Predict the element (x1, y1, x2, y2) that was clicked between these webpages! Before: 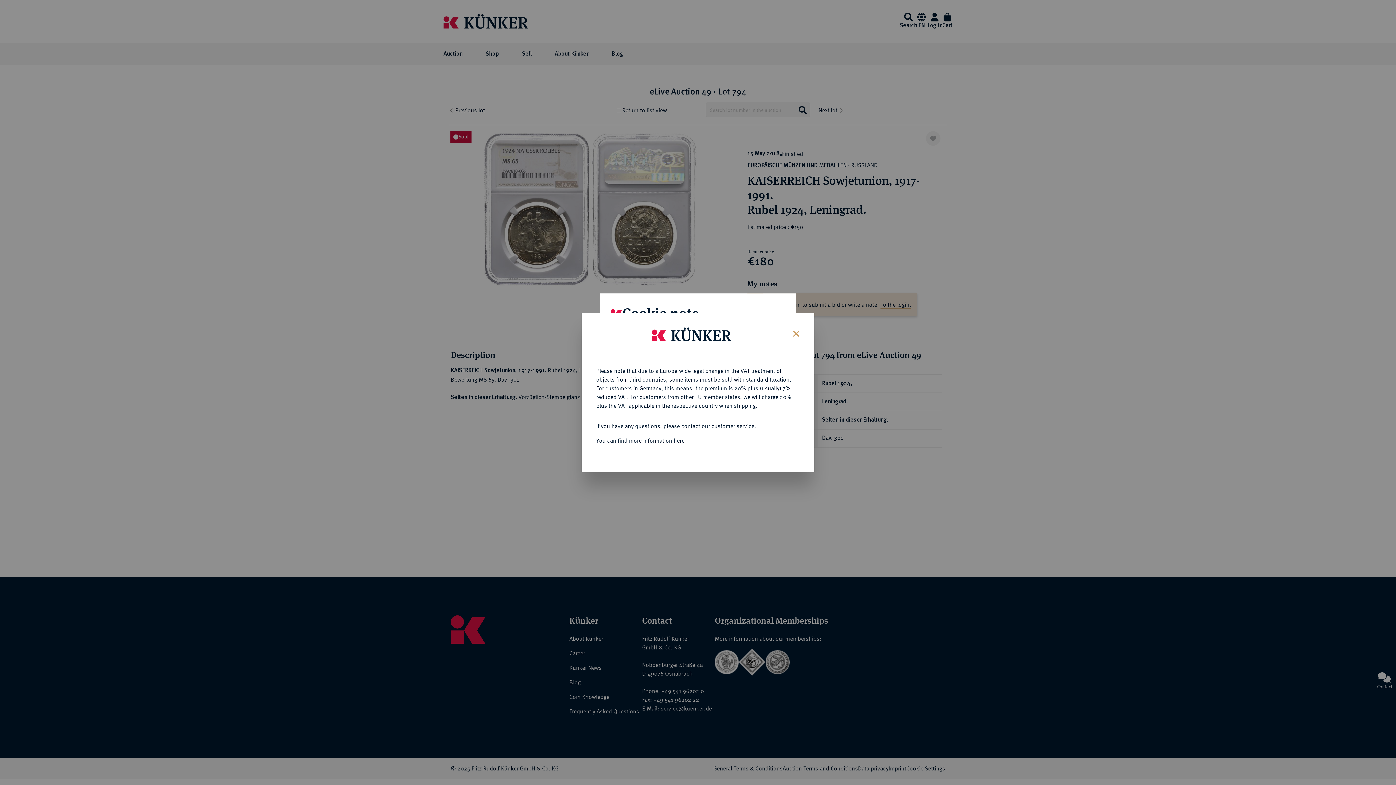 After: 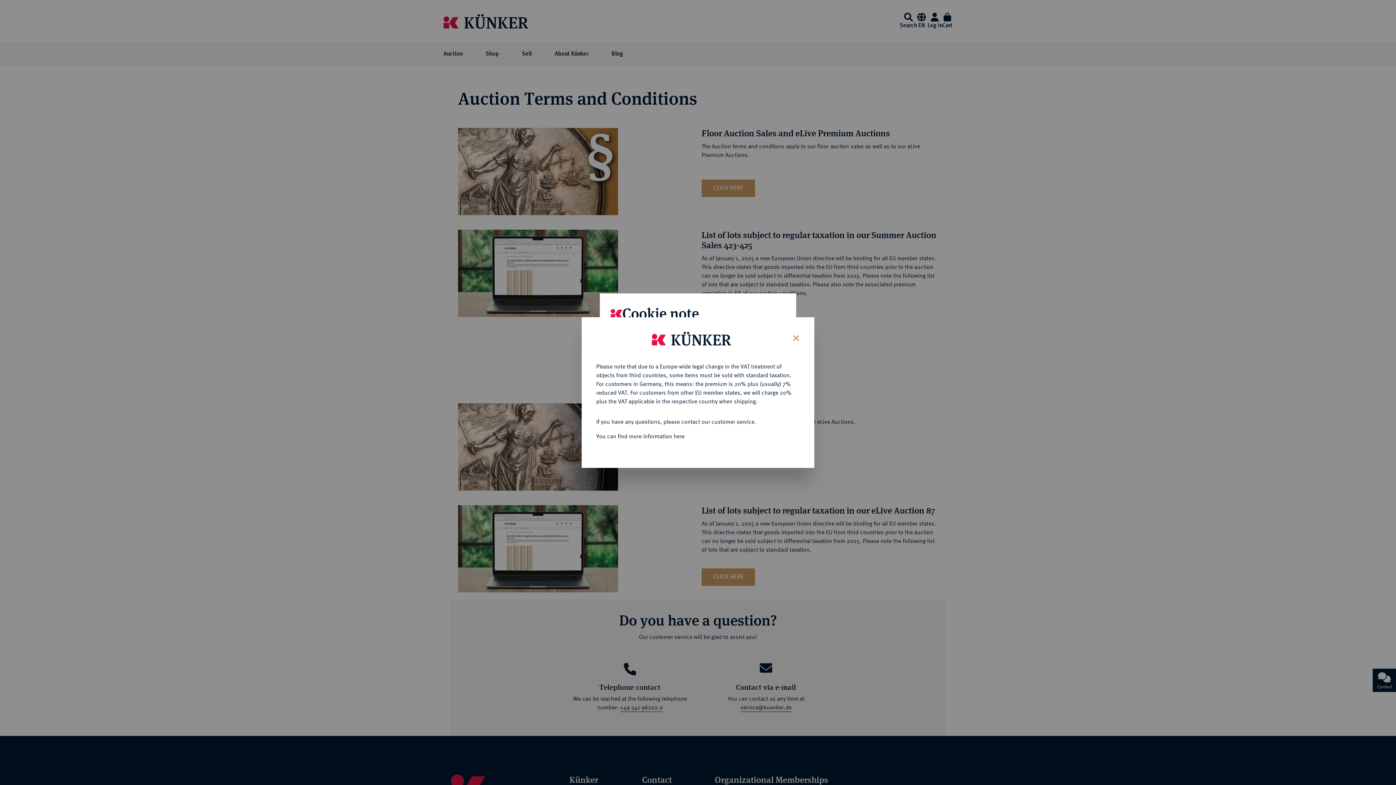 Action: bbox: (596, 437, 684, 443) label: You can find more information here